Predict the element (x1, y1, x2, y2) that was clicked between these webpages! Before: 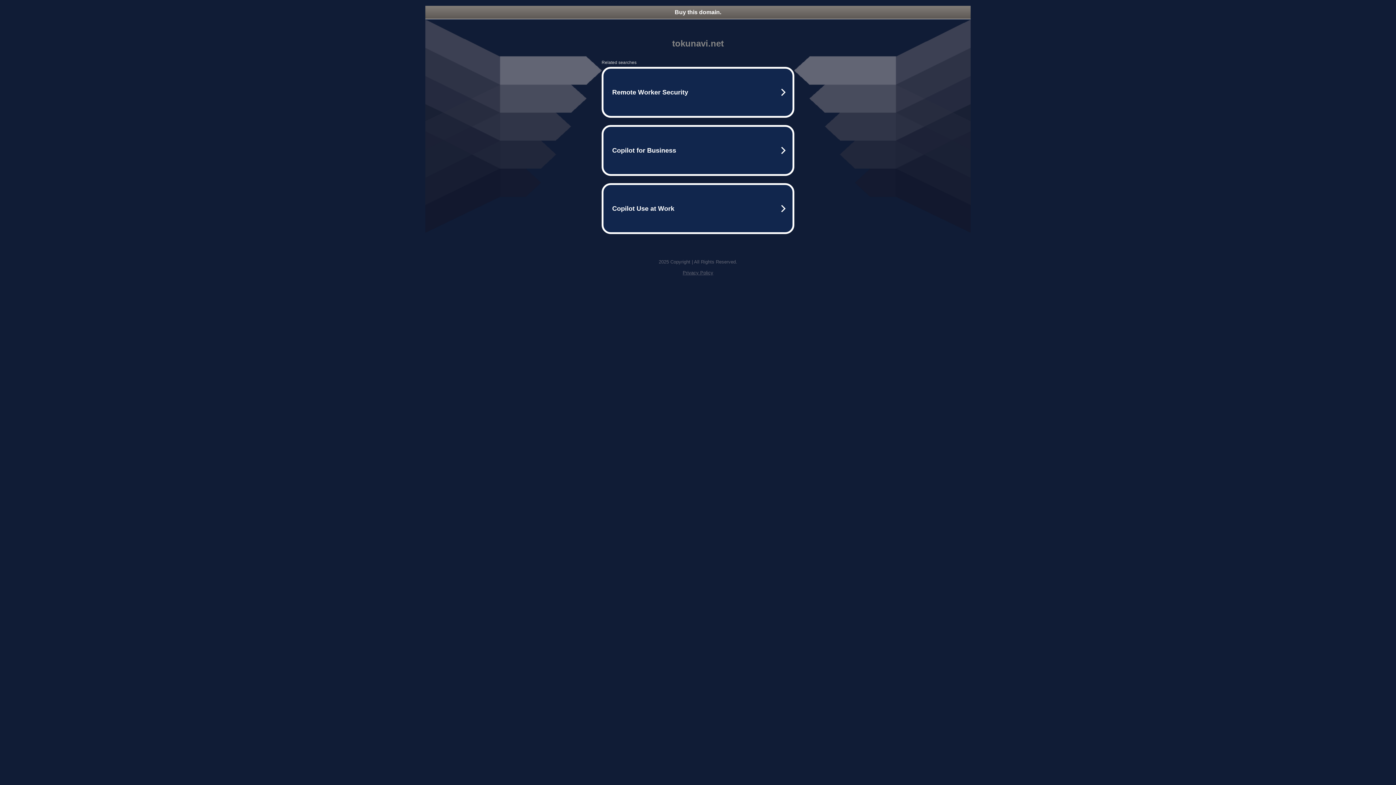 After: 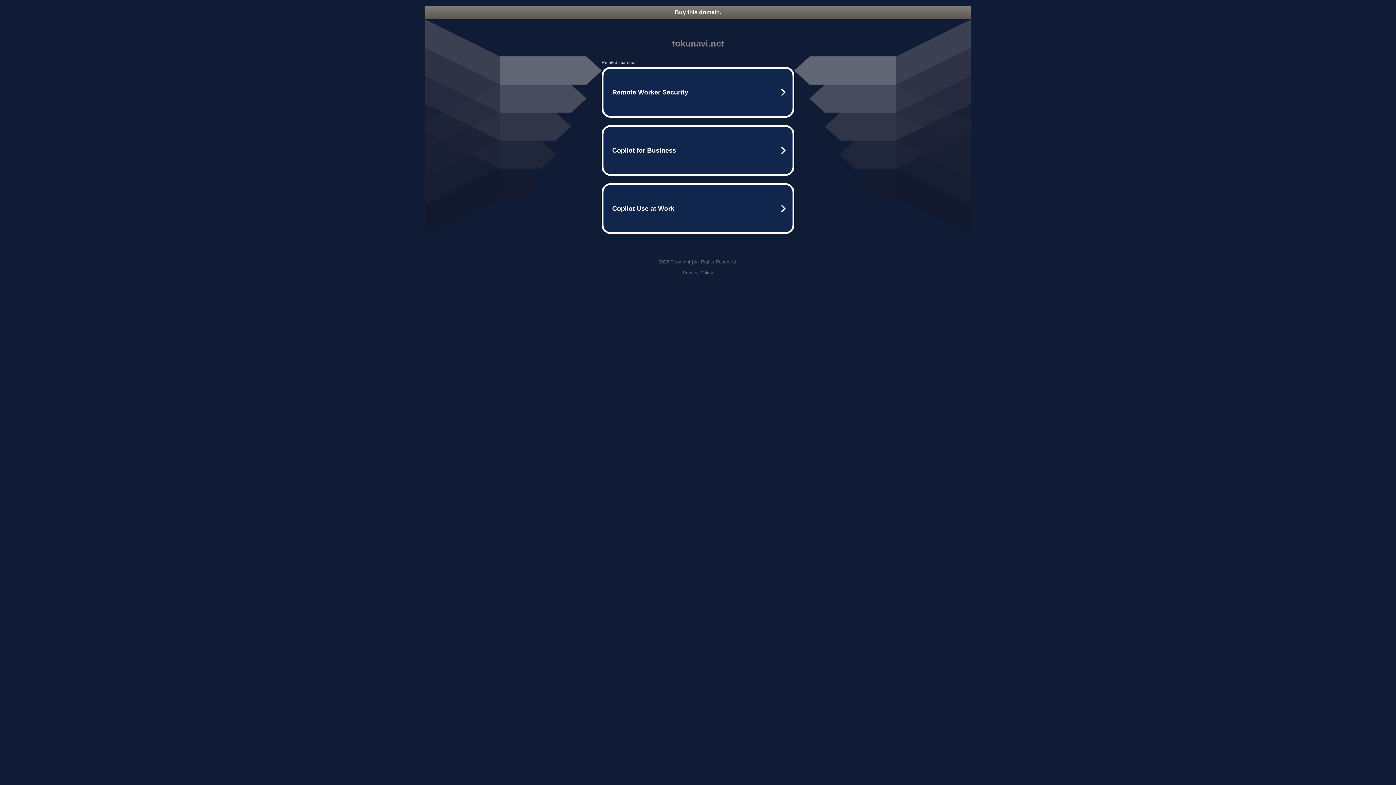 Action: bbox: (425, 5, 970, 18) label: Buy this domain.